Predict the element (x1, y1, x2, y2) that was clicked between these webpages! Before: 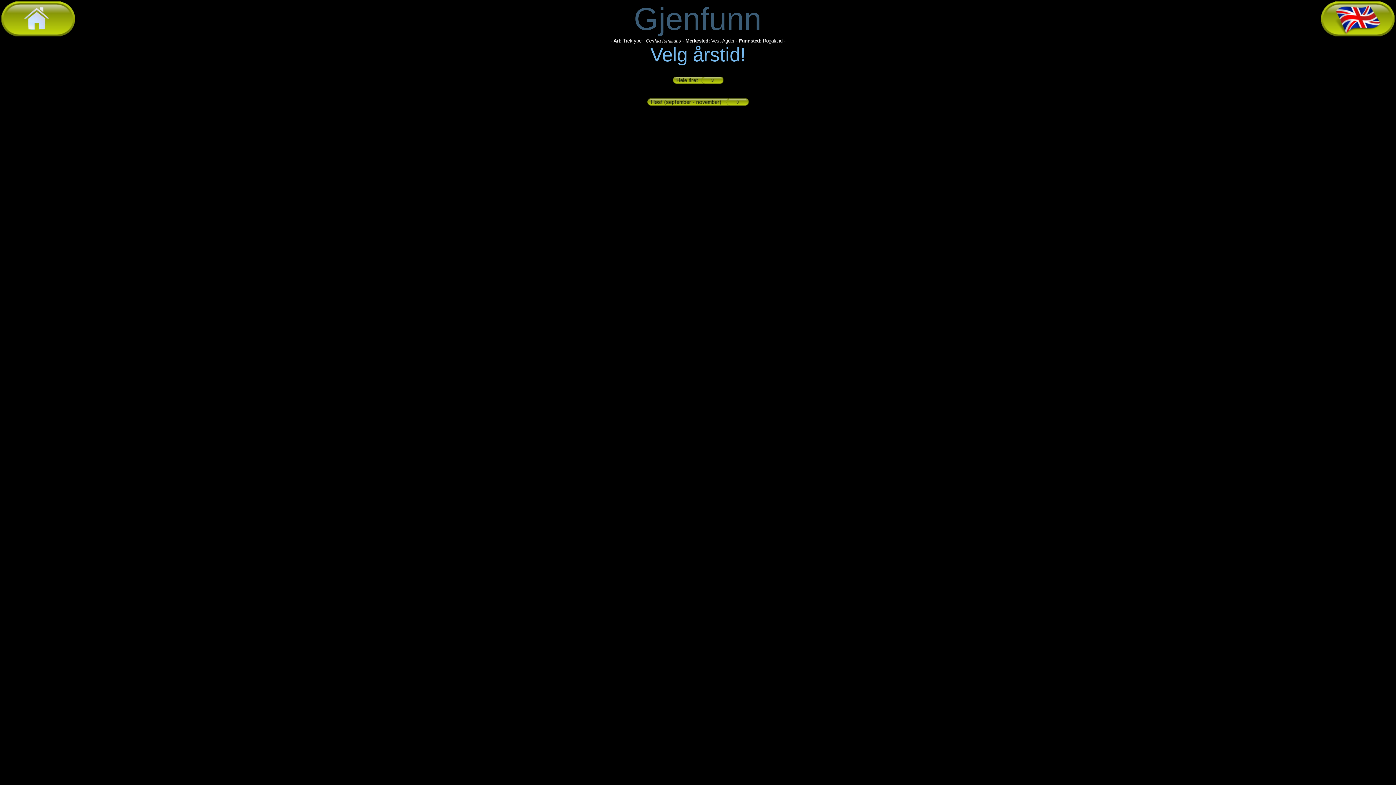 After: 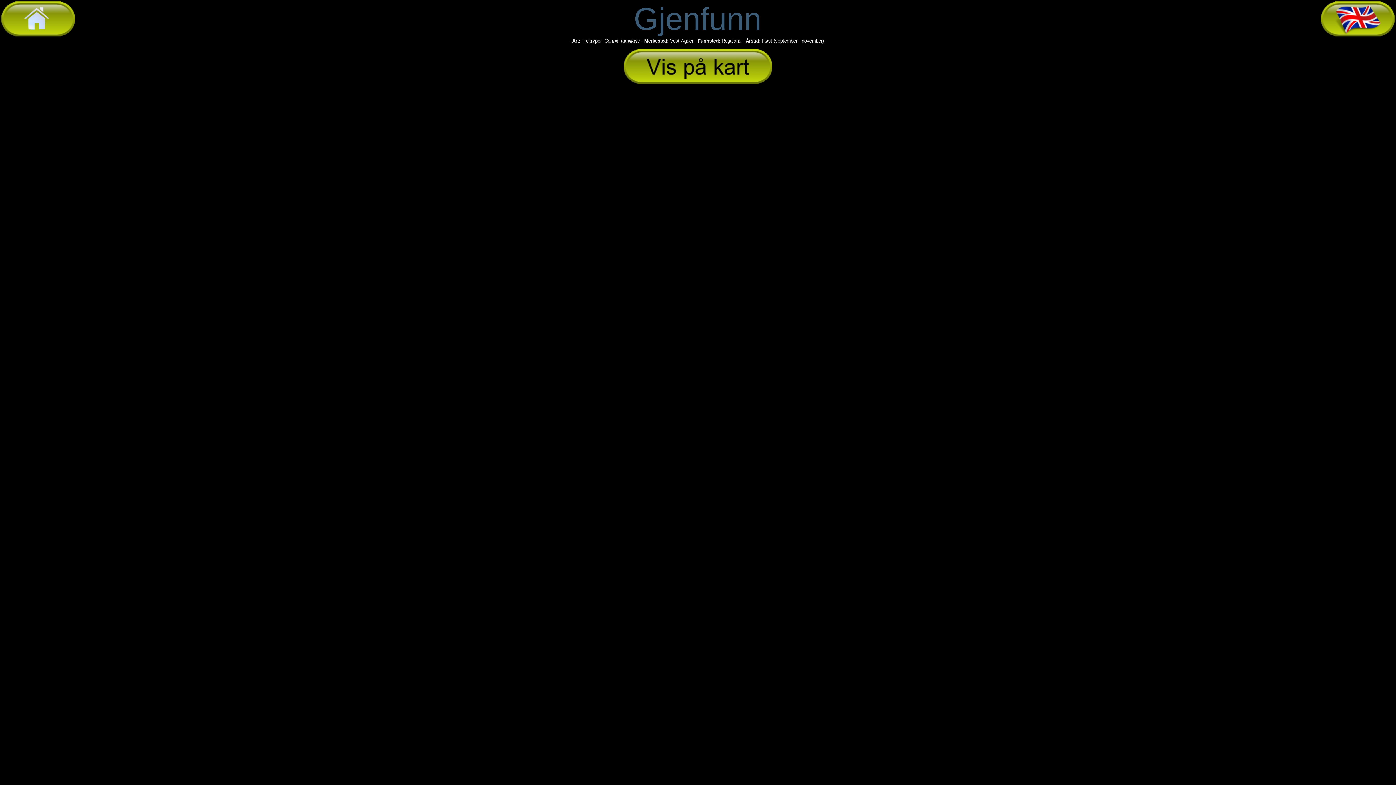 Action: bbox: (647, 105, 748, 110)